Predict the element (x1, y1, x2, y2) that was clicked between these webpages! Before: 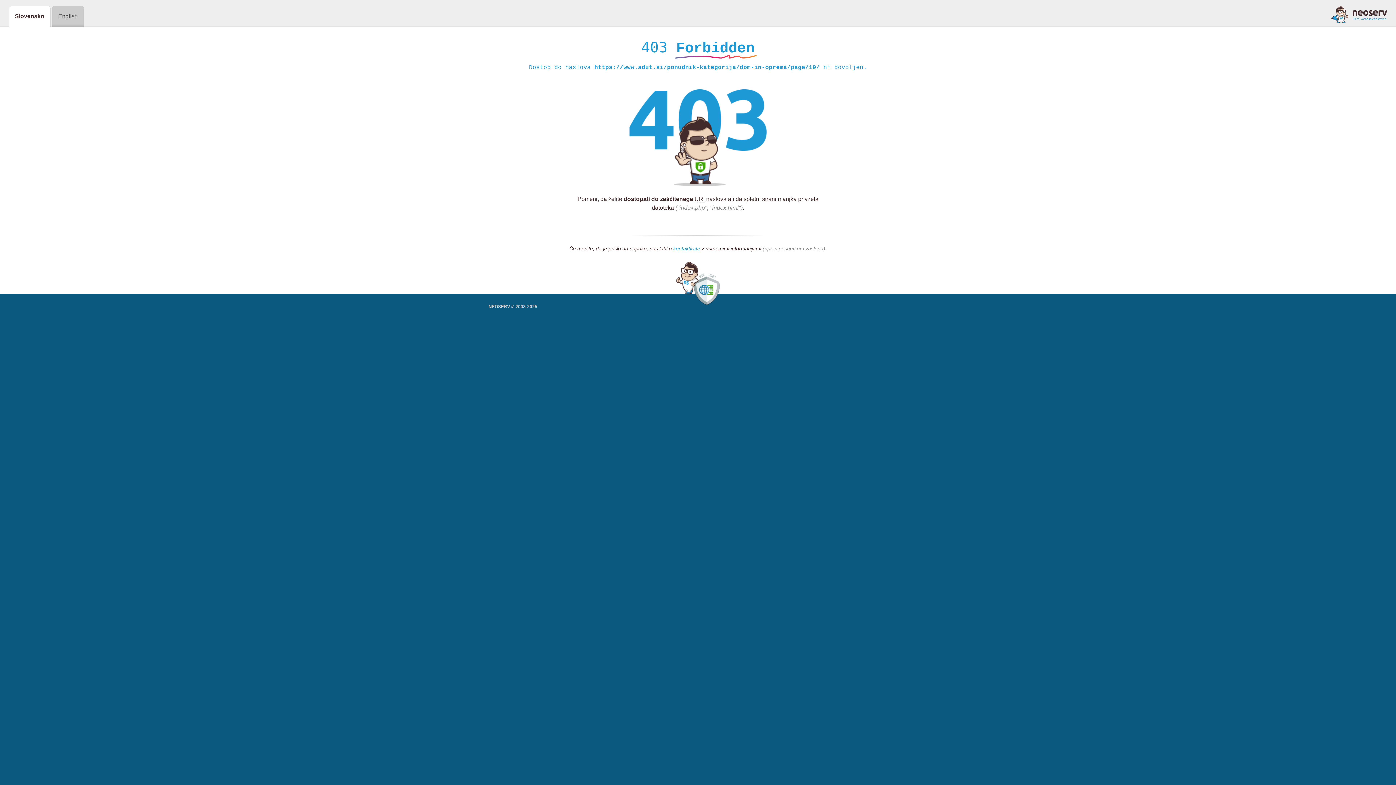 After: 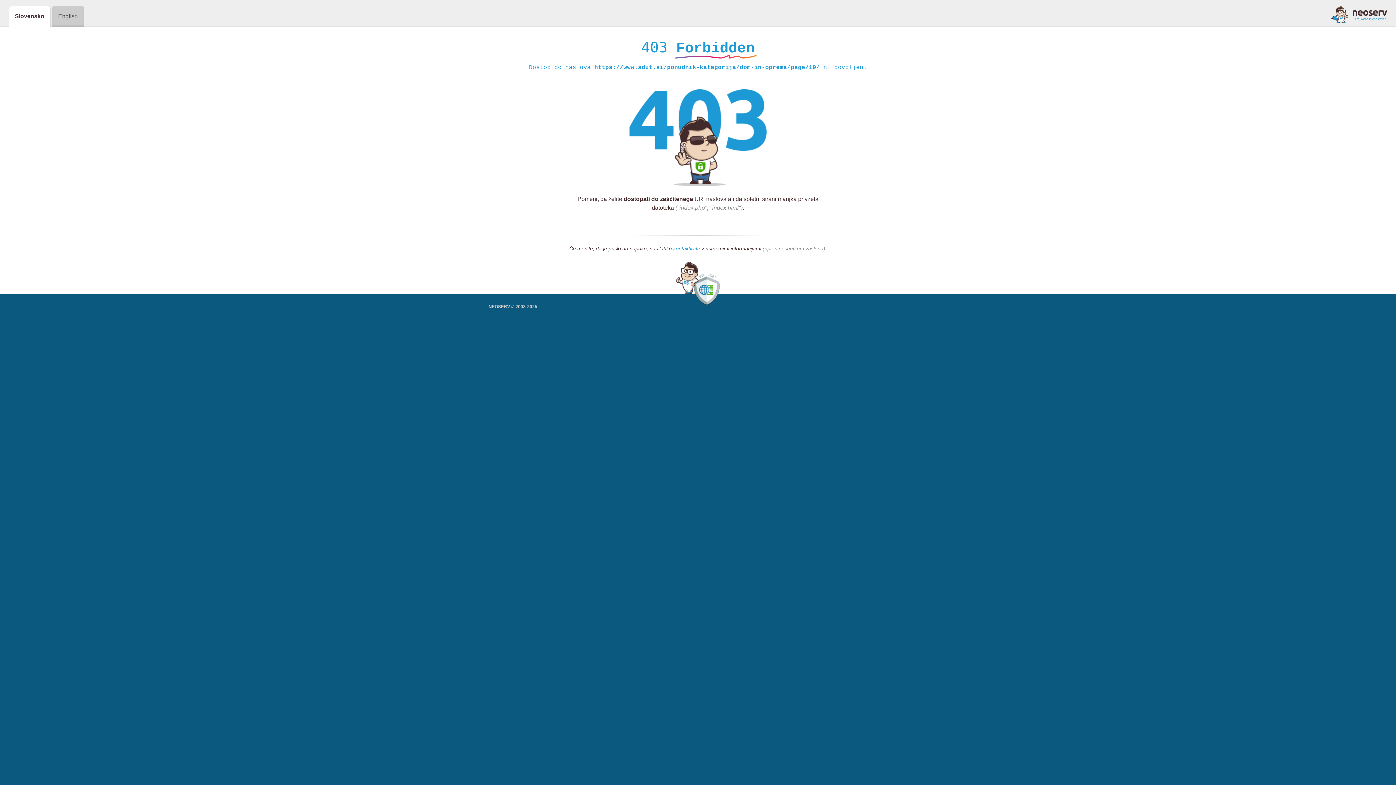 Action: bbox: (1331, 5, 1387, 23)